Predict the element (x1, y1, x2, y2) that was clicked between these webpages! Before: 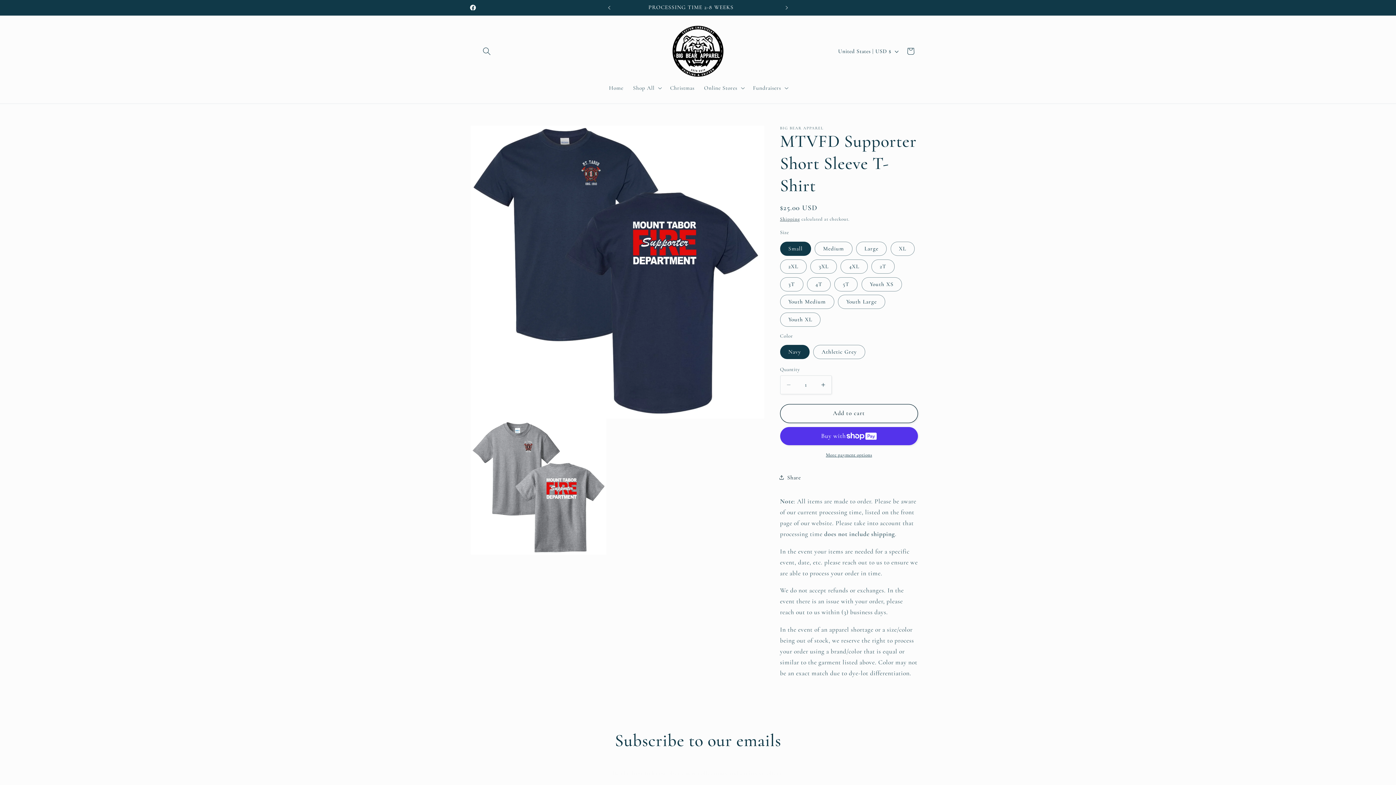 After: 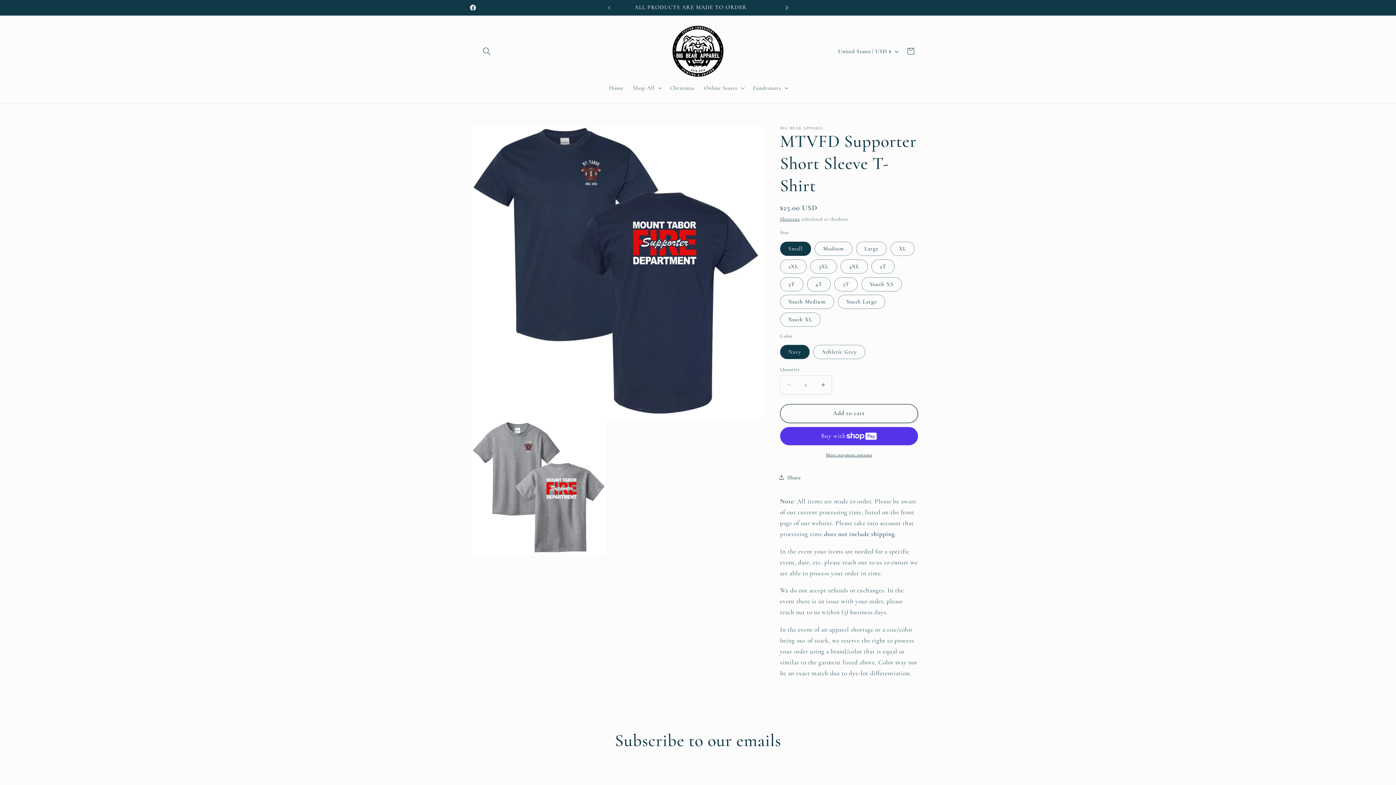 Action: label: Next announcement bbox: (779, 0, 795, 15)